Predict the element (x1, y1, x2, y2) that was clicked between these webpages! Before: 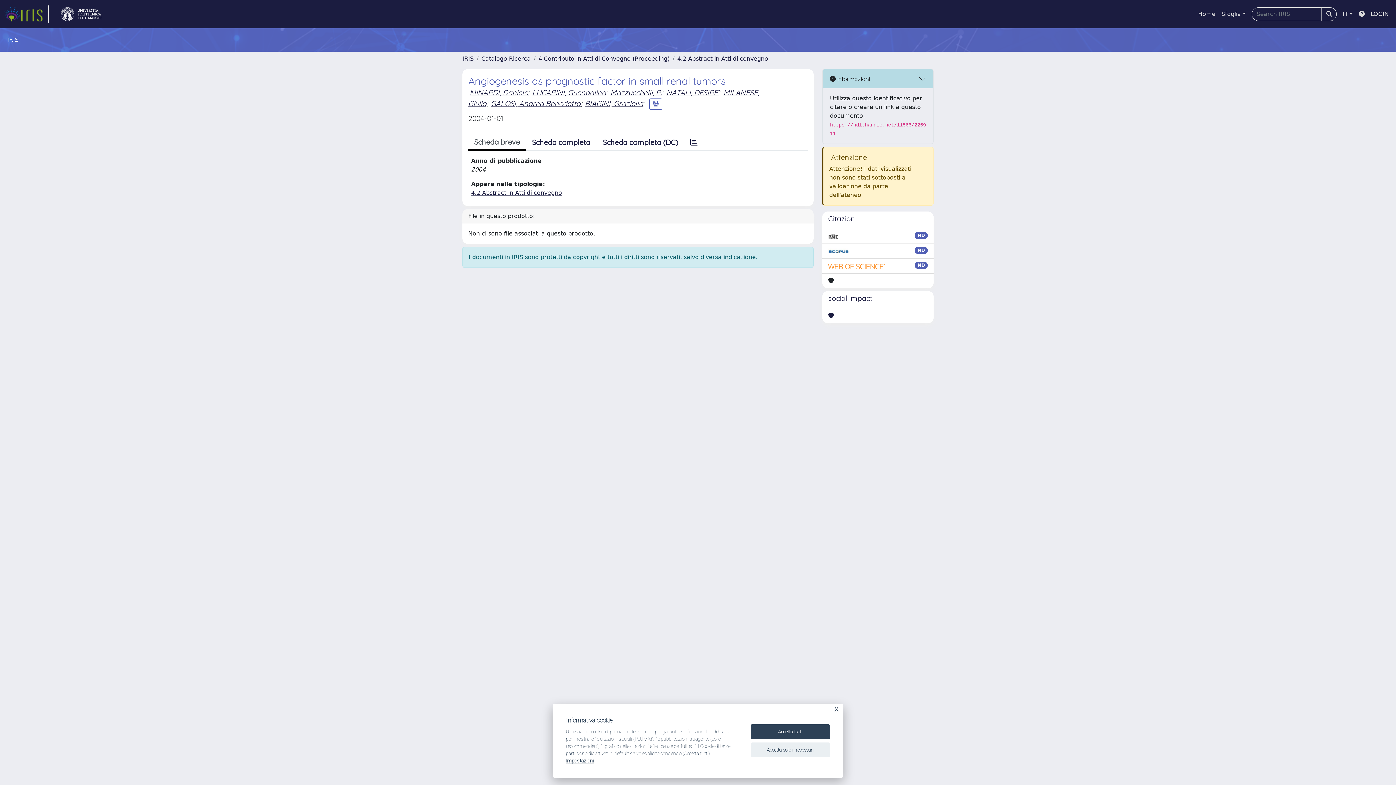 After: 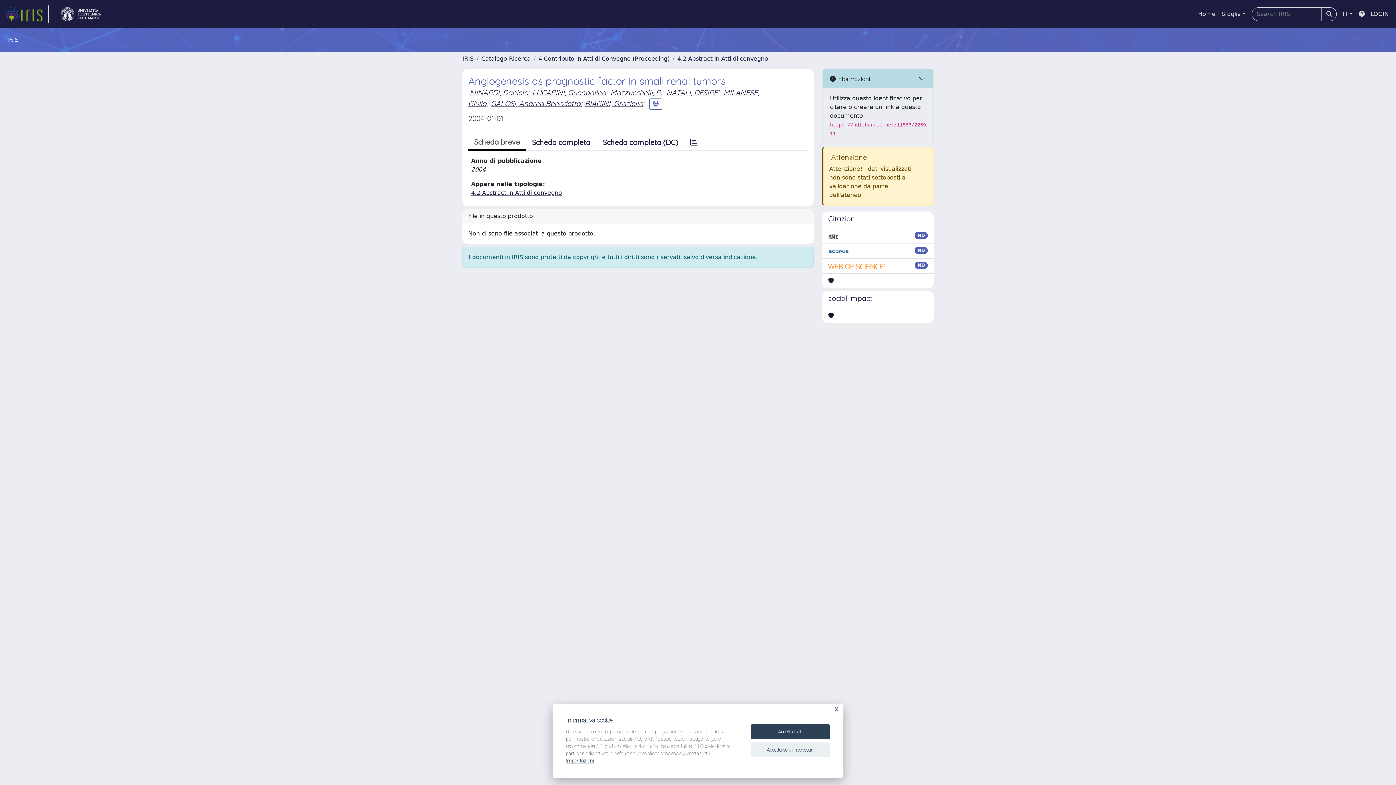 Action: bbox: (828, 311, 834, 320)